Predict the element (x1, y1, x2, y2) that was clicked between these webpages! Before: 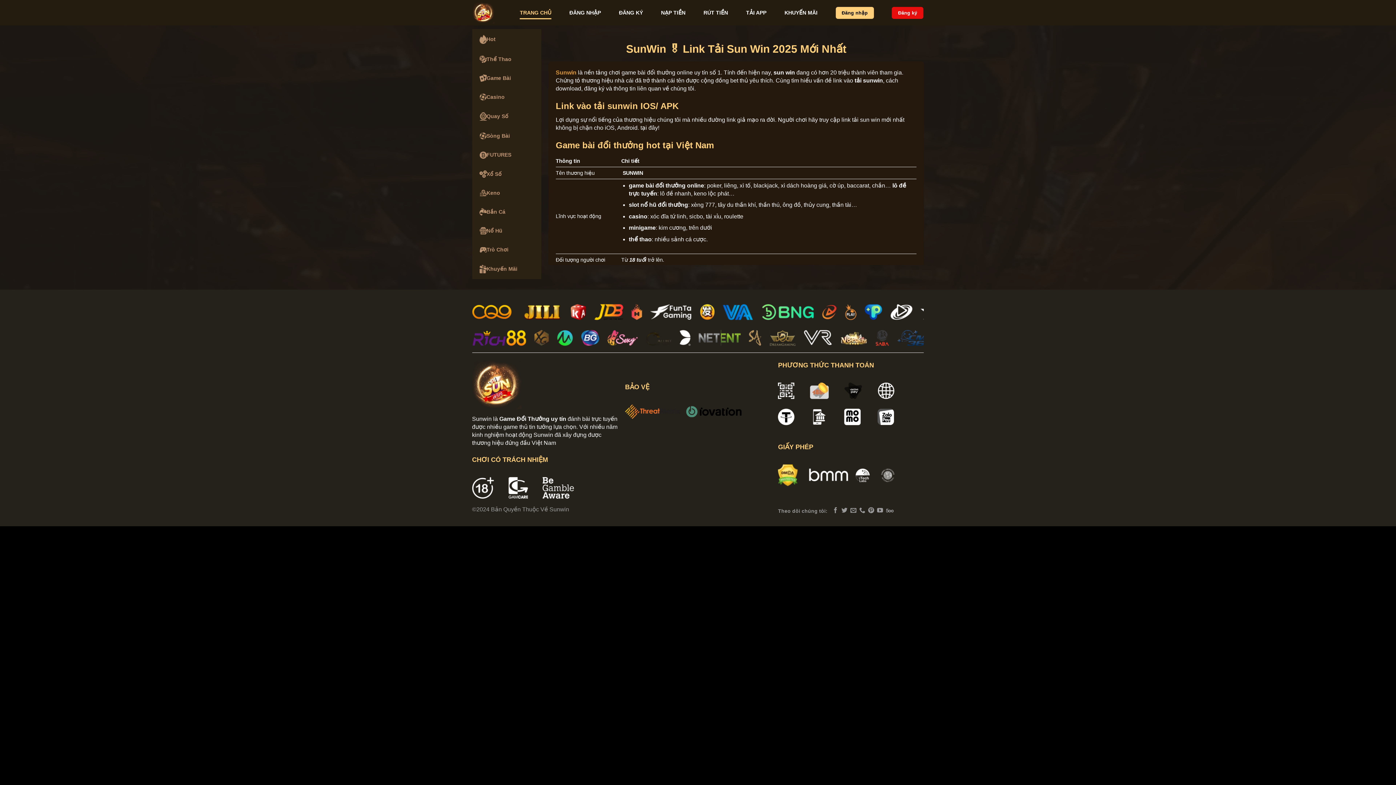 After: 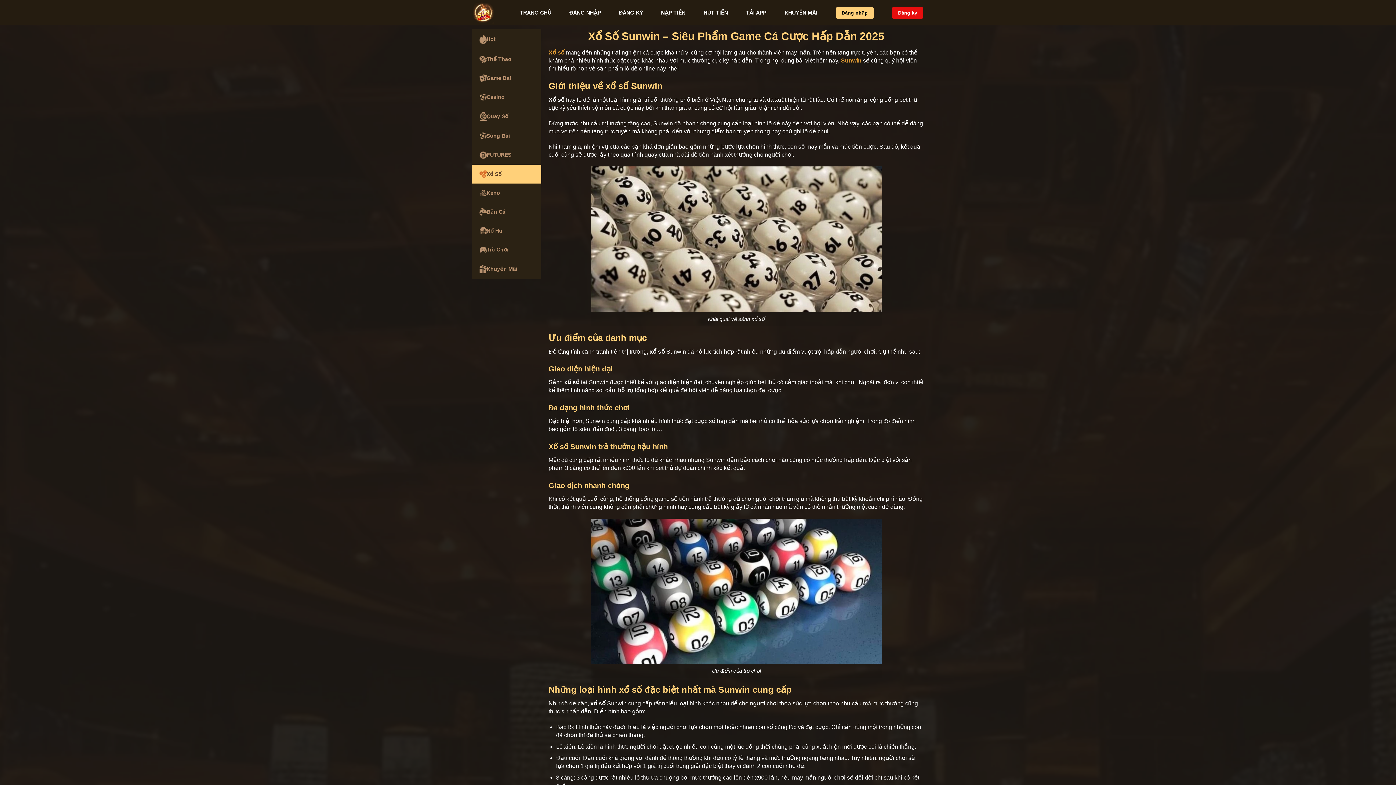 Action: label: Xổ Số bbox: (472, 164, 541, 183)